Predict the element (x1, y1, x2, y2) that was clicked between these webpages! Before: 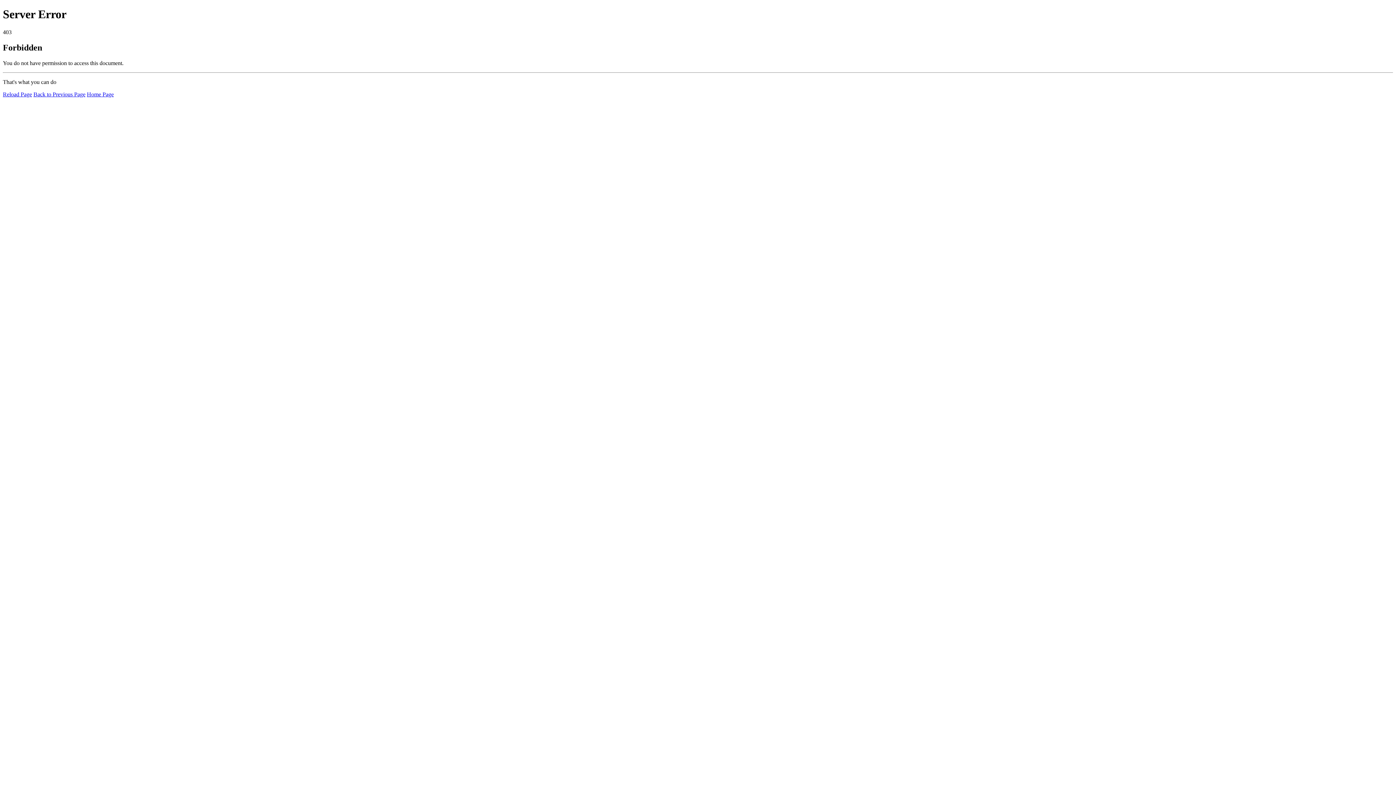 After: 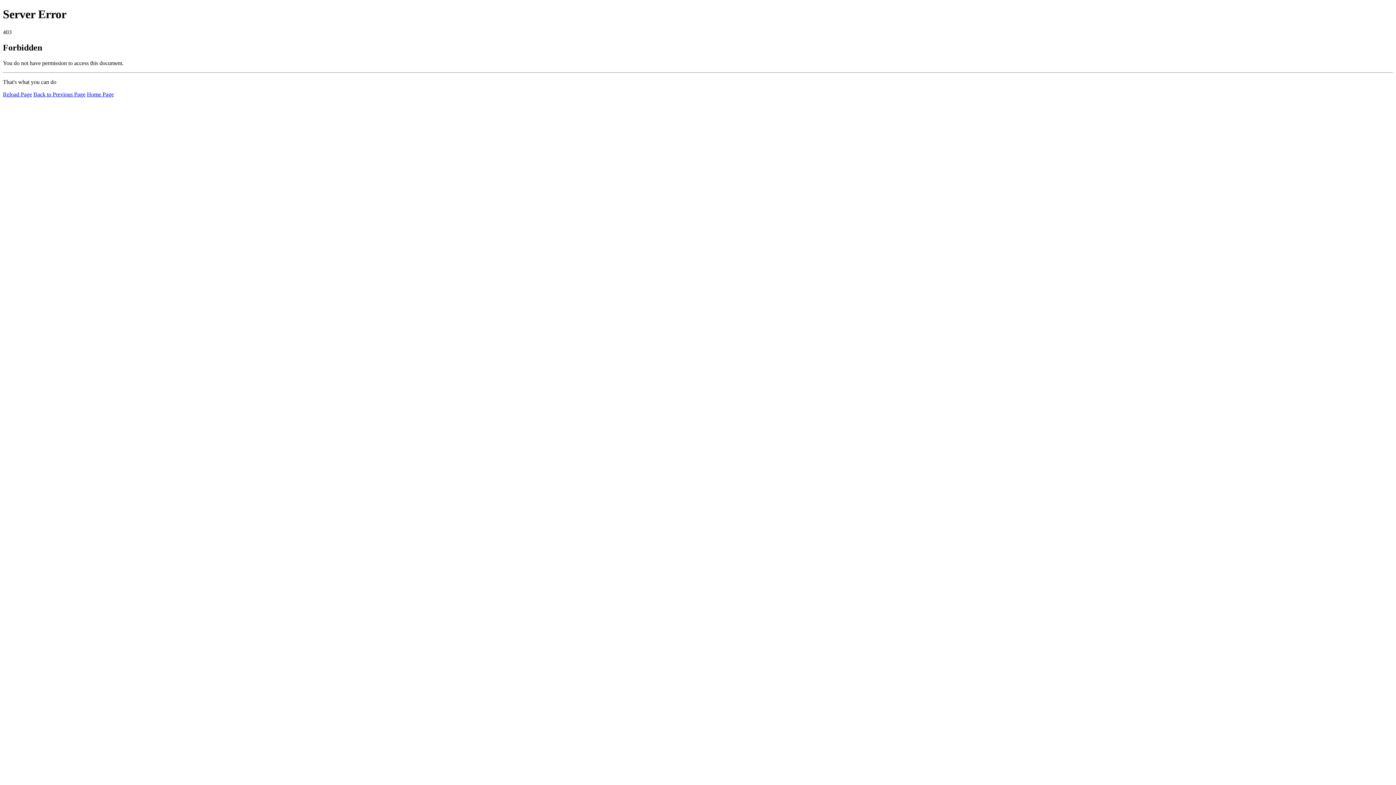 Action: bbox: (86, 91, 113, 97) label: Home Page